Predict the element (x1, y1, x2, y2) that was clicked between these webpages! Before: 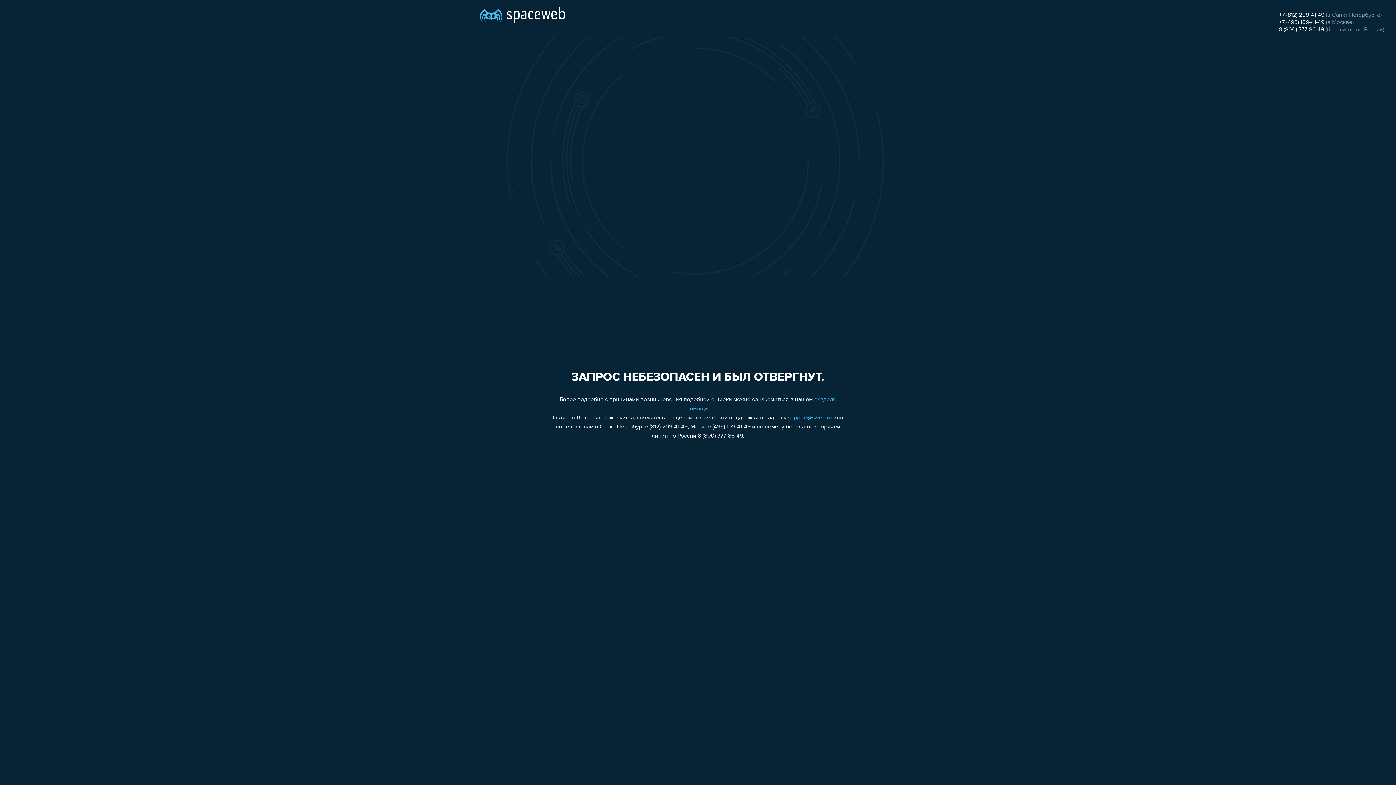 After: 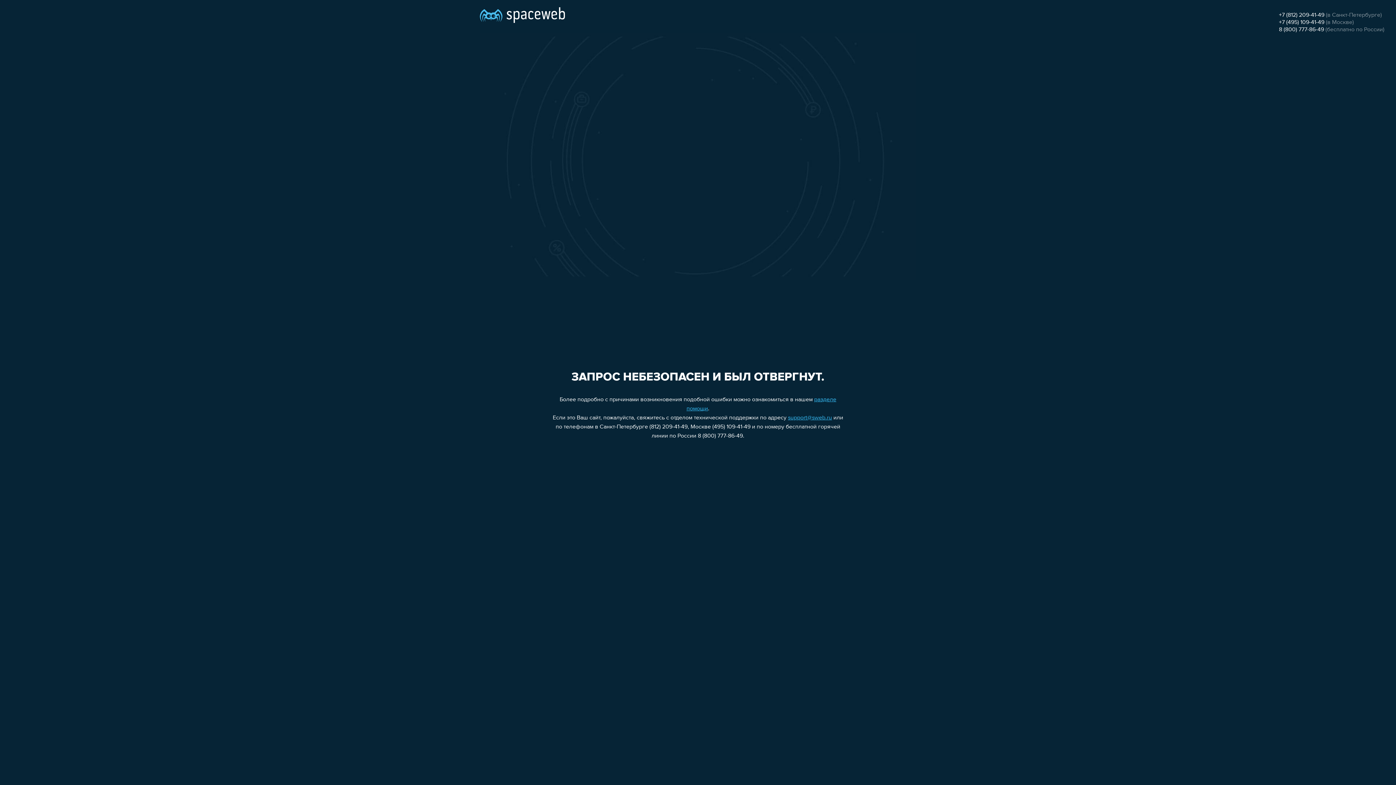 Action: bbox: (788, 415, 832, 421) label: support@sweb.ru